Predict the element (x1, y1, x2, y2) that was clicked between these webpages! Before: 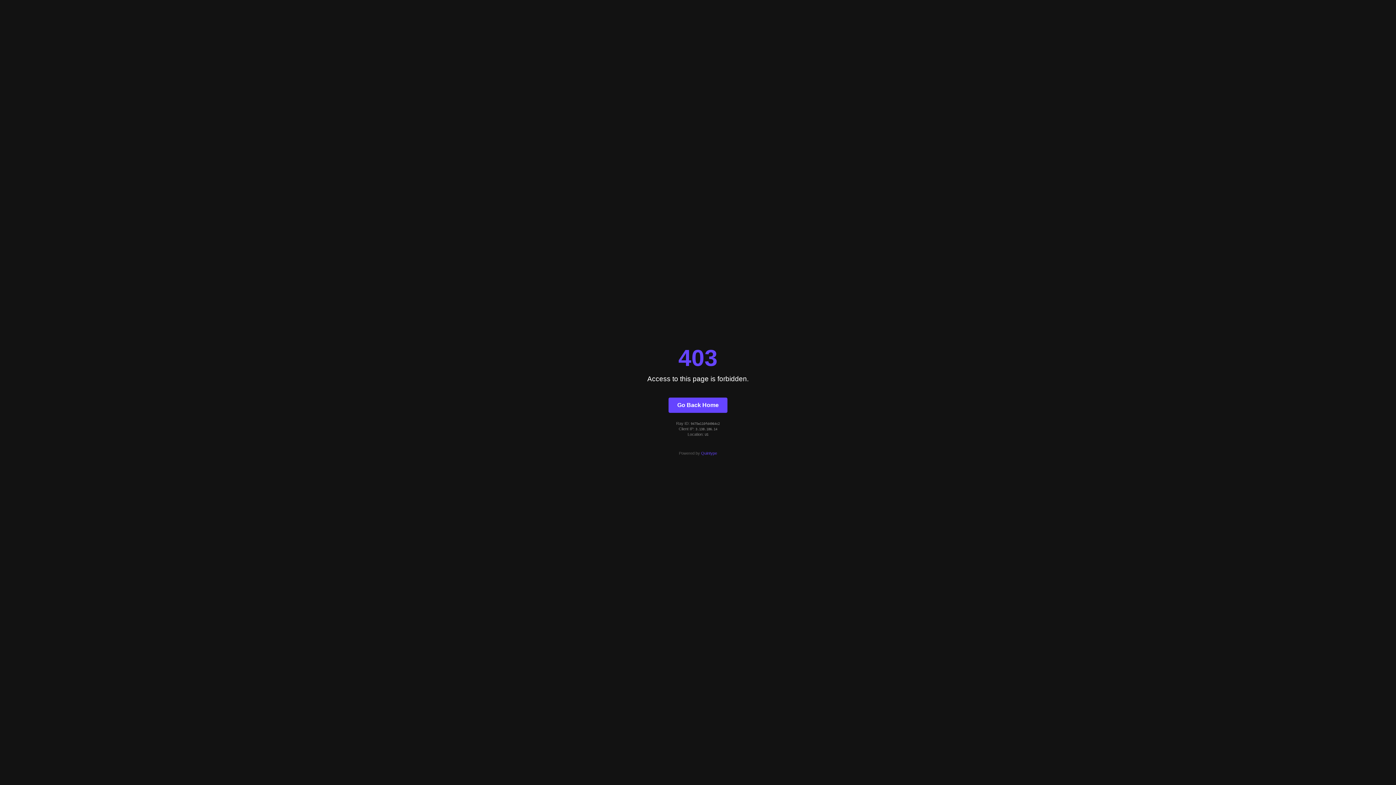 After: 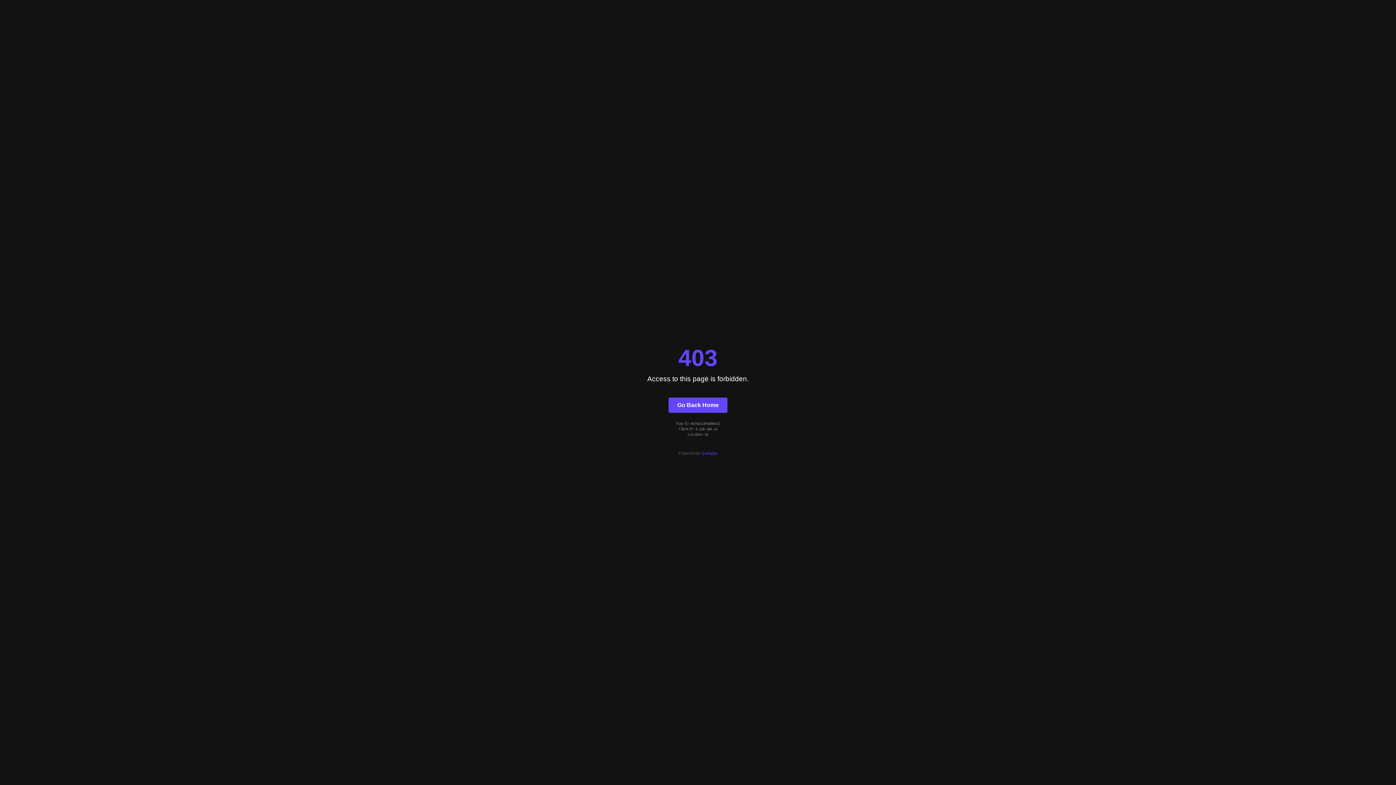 Action: label: Quintype bbox: (701, 451, 717, 455)